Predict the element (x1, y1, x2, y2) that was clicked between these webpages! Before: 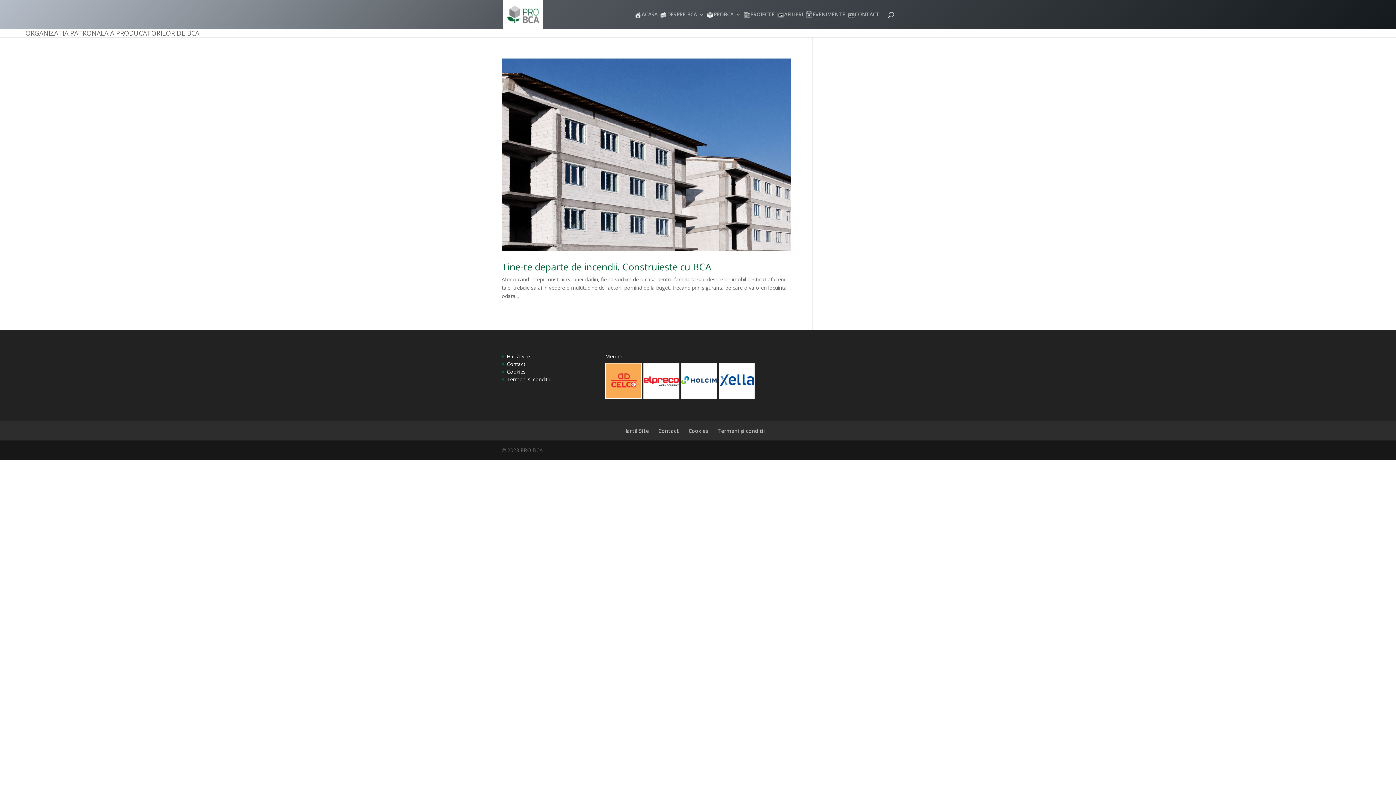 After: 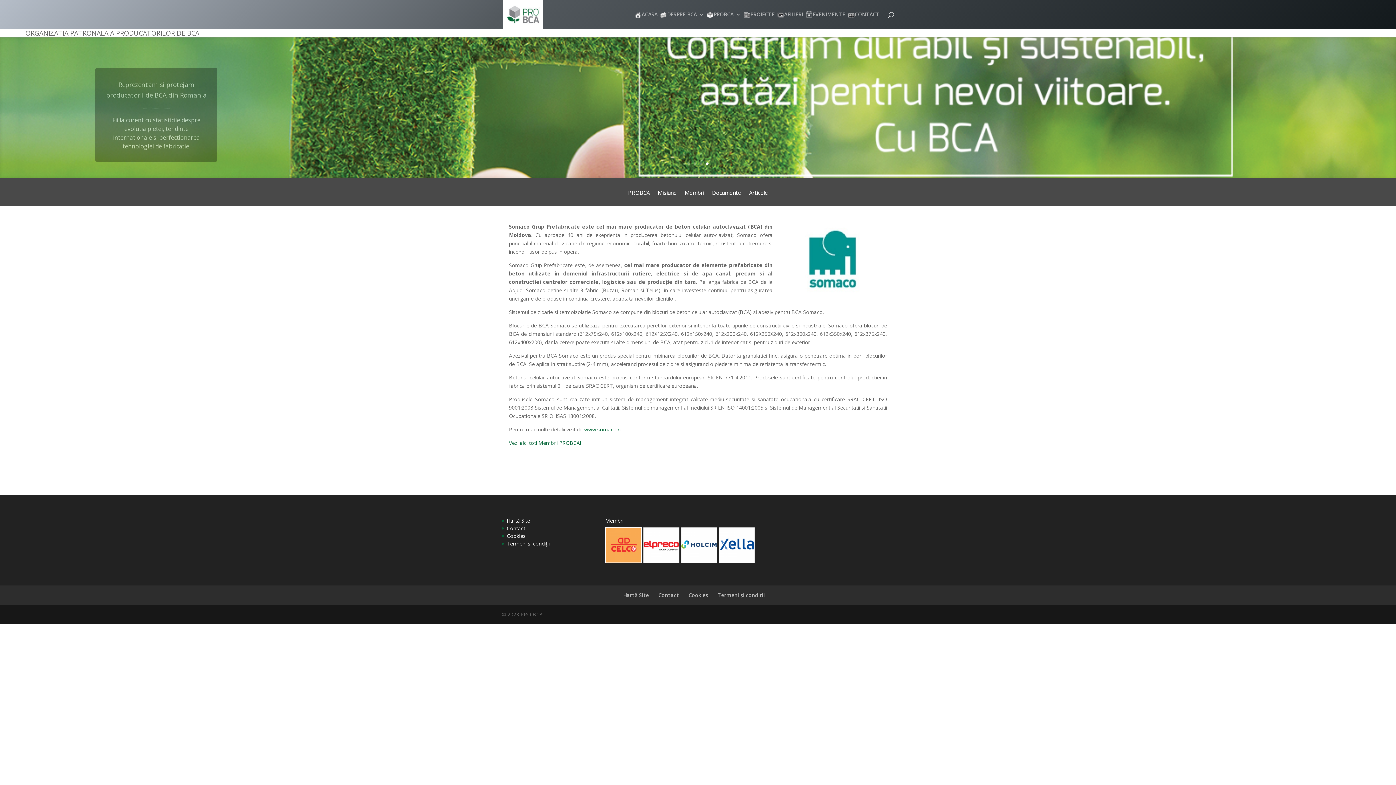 Action: bbox: (681, 393, 717, 400)